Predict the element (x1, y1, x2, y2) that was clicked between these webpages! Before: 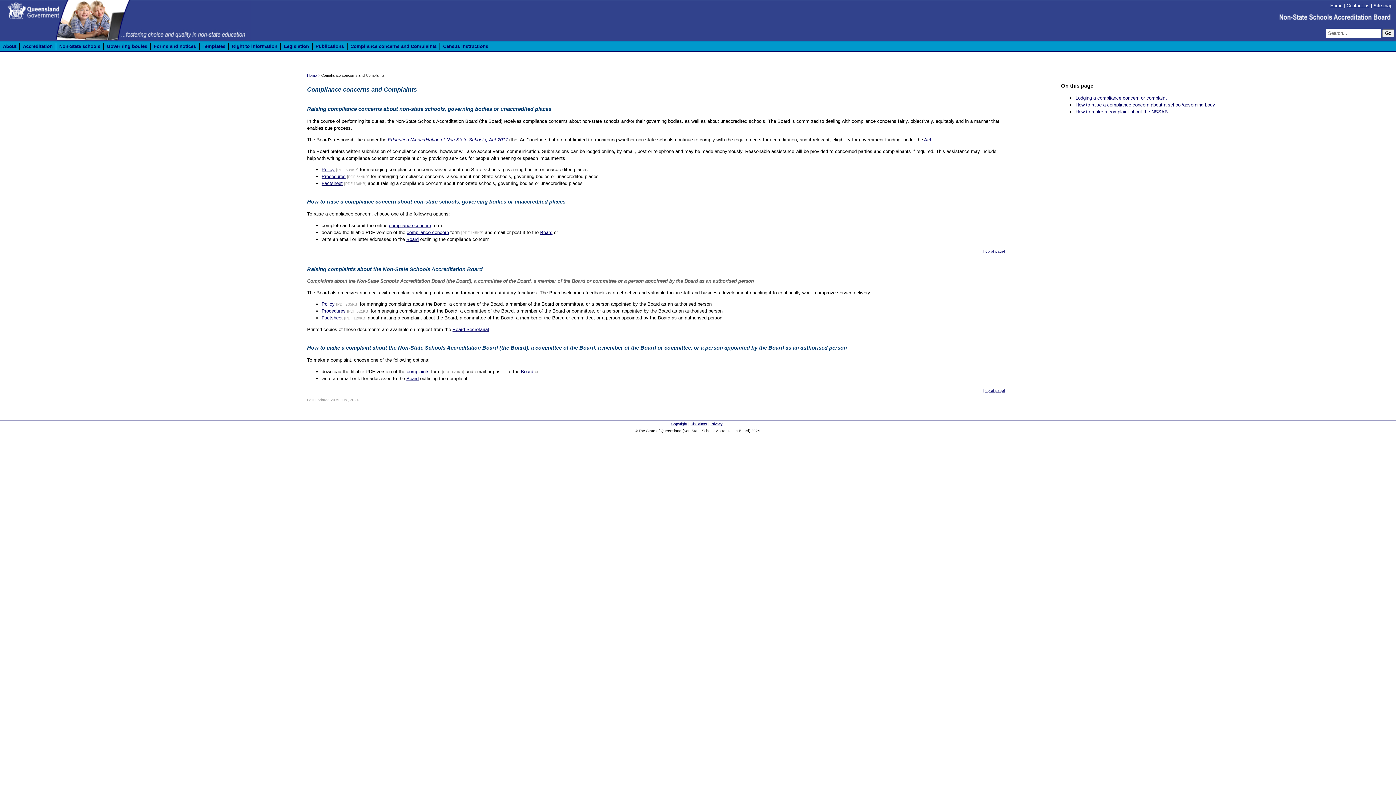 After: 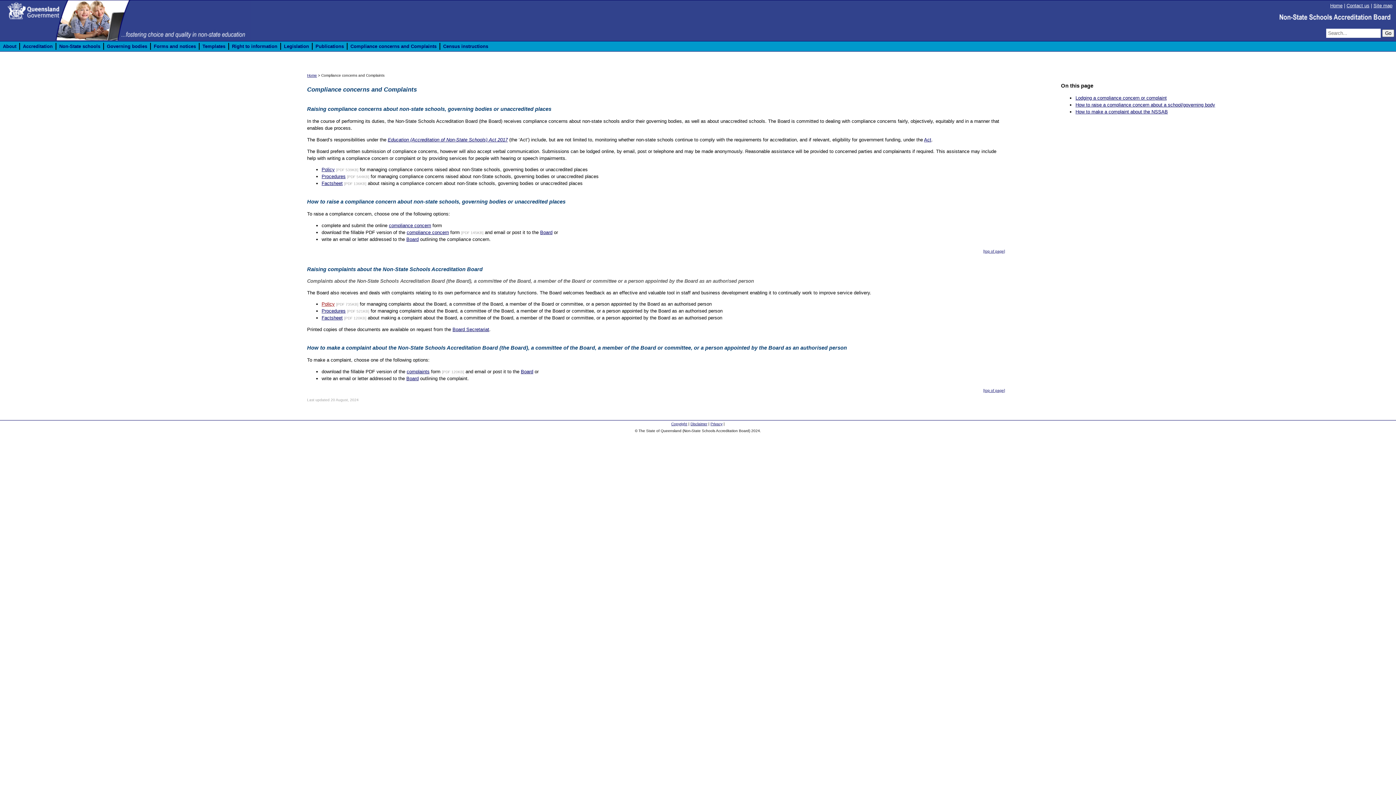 Action: label: Policy bbox: (321, 301, 334, 307)